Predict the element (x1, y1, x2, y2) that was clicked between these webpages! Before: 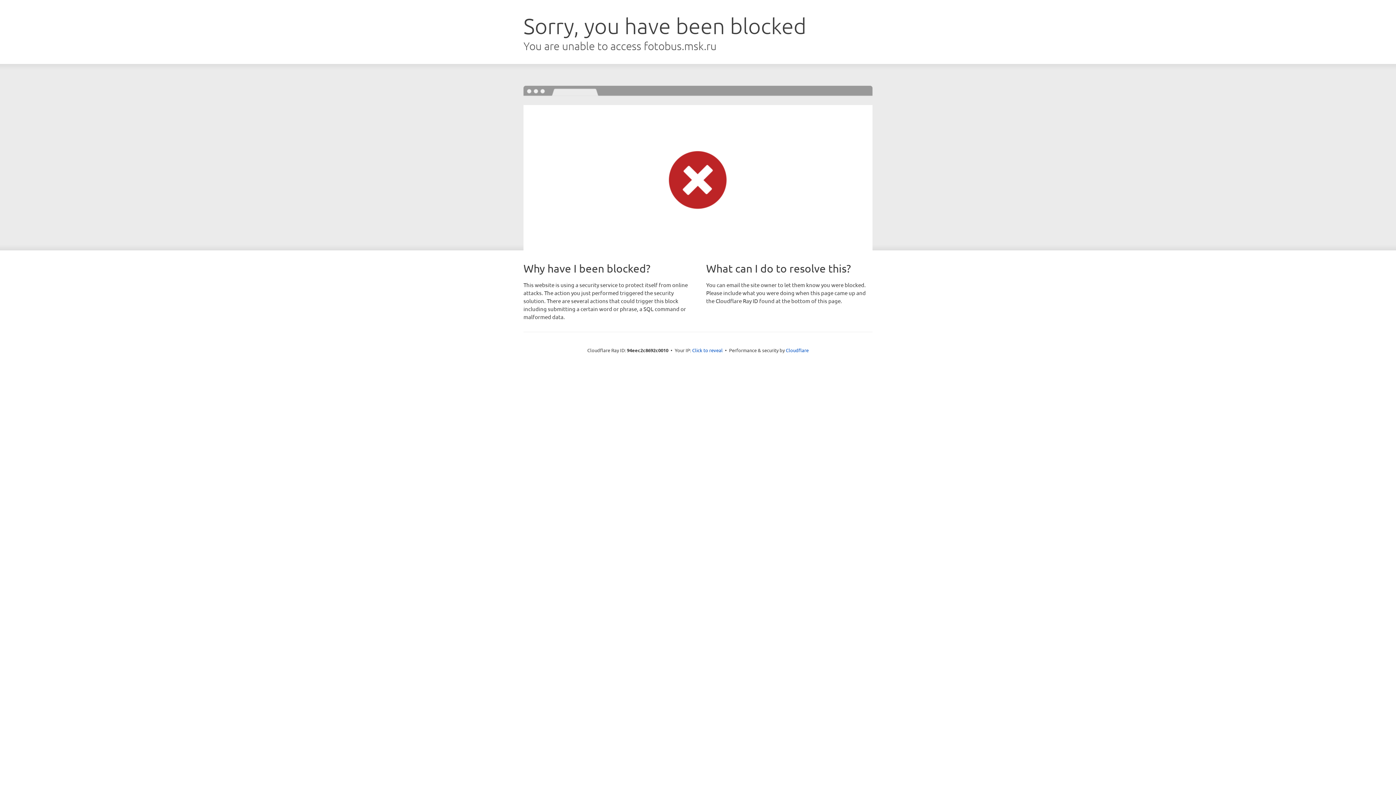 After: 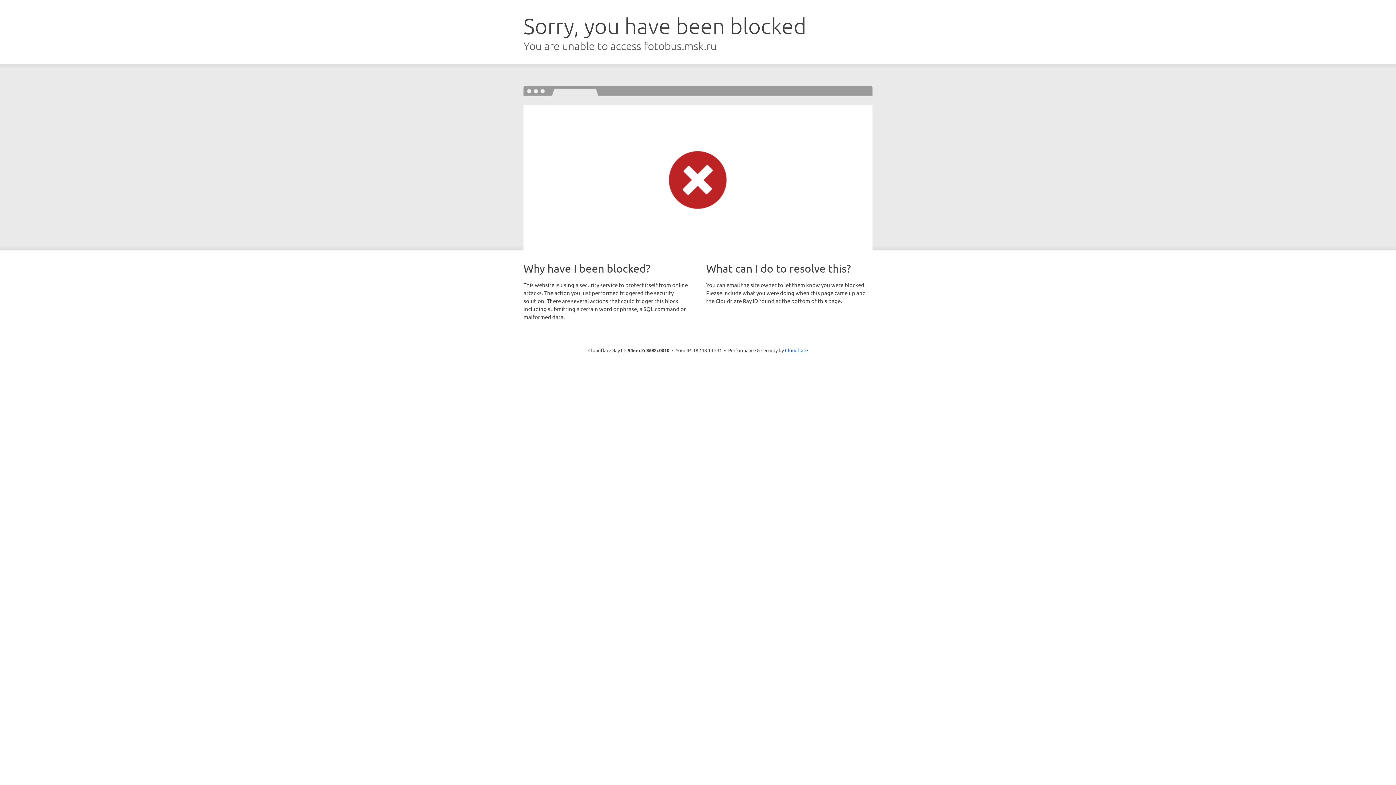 Action: bbox: (692, 346, 722, 353) label: Click to reveal